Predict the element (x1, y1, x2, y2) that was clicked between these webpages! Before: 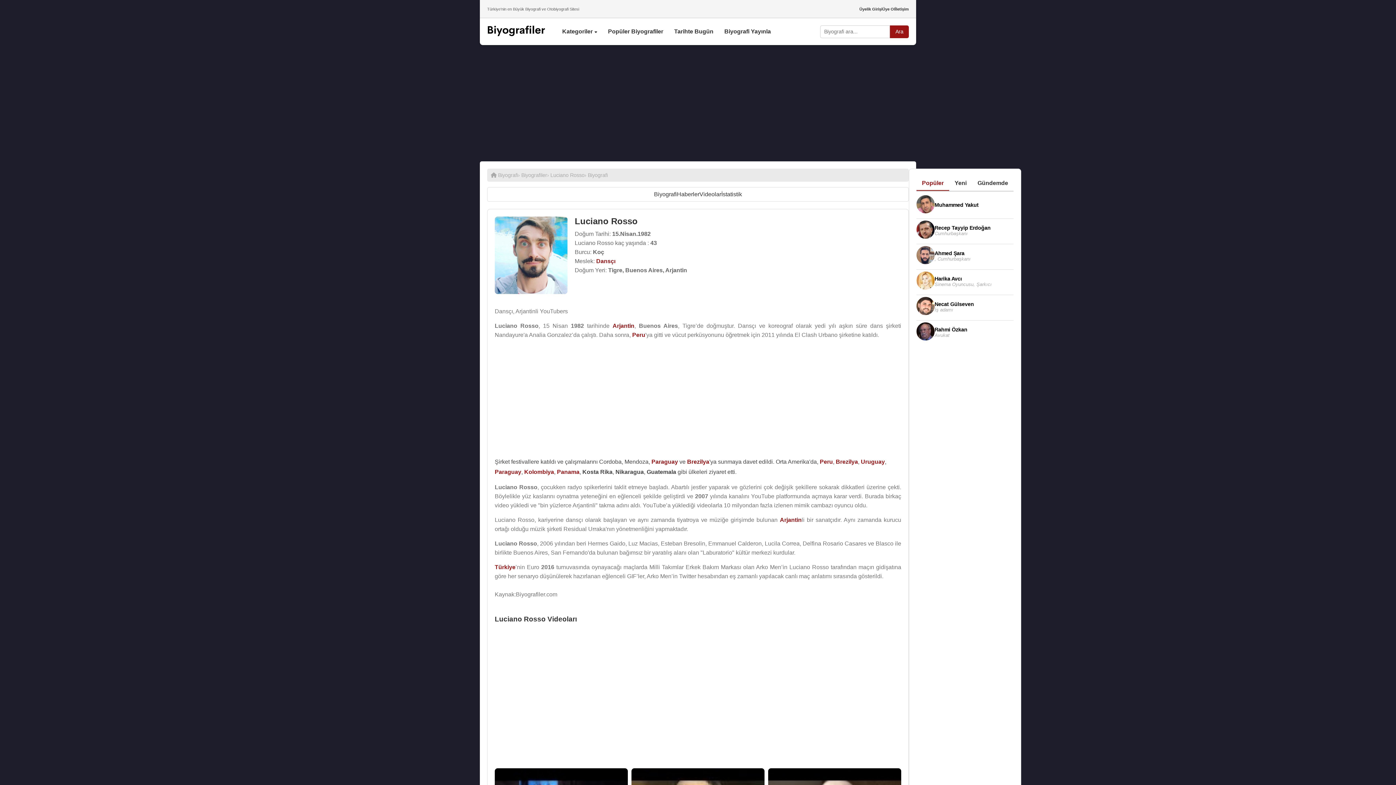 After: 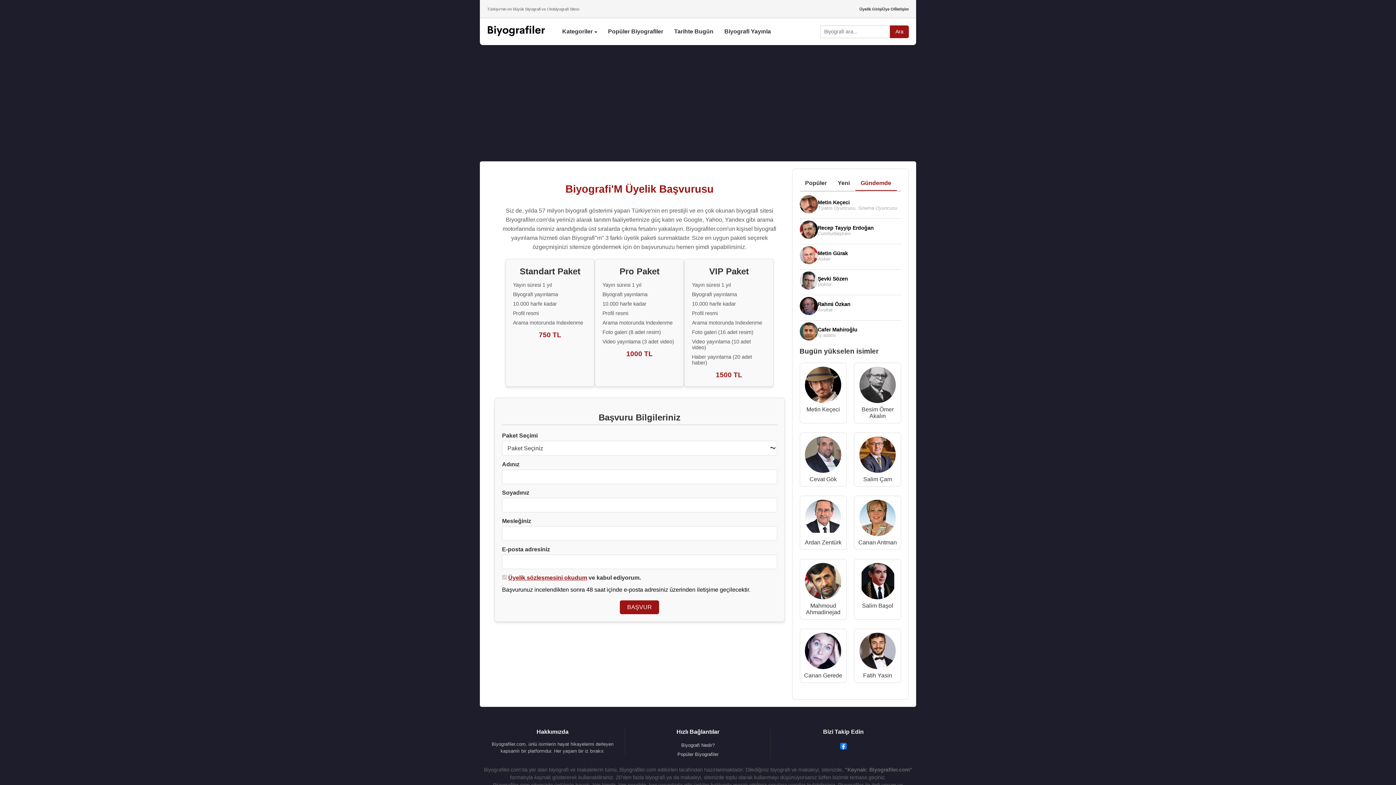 Action: bbox: (882, 6, 895, 11) label: Üye Ol